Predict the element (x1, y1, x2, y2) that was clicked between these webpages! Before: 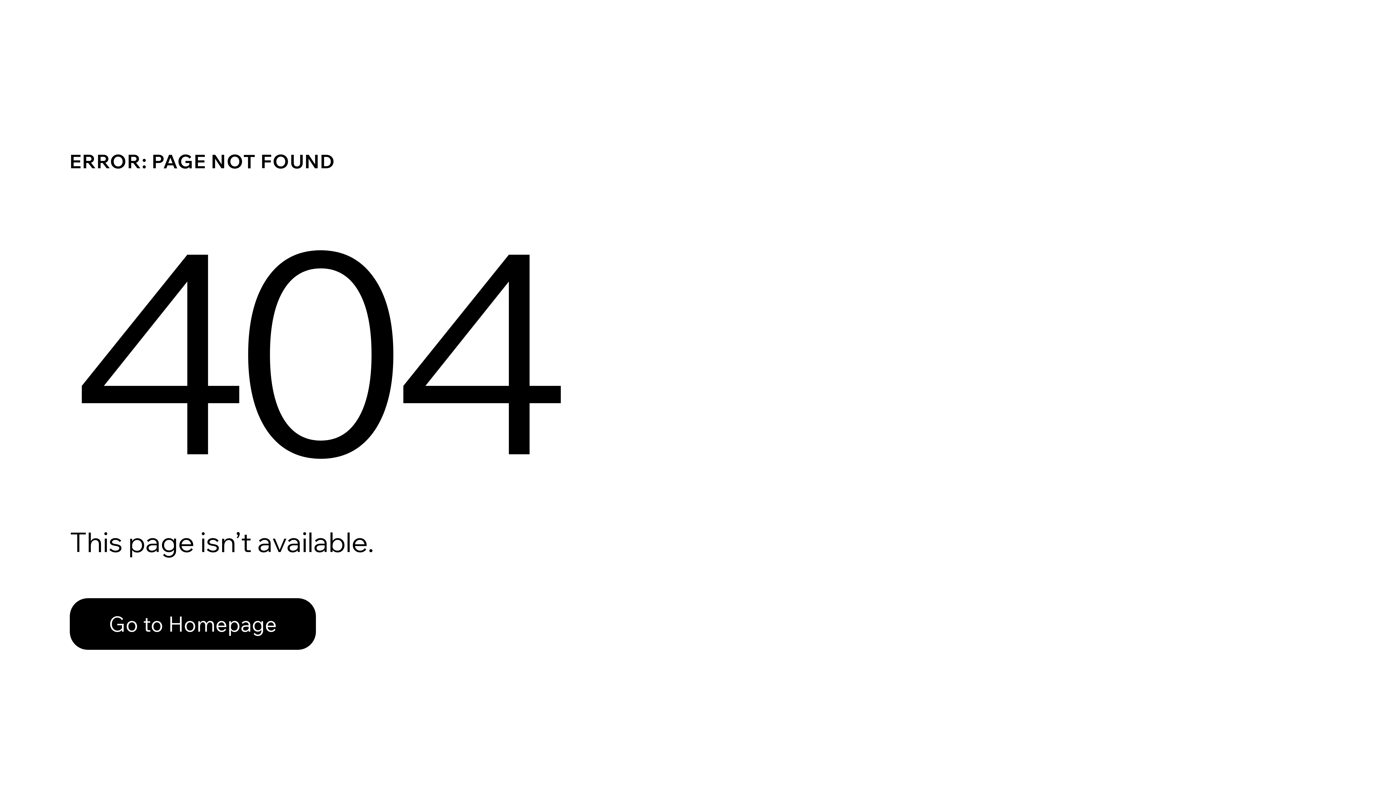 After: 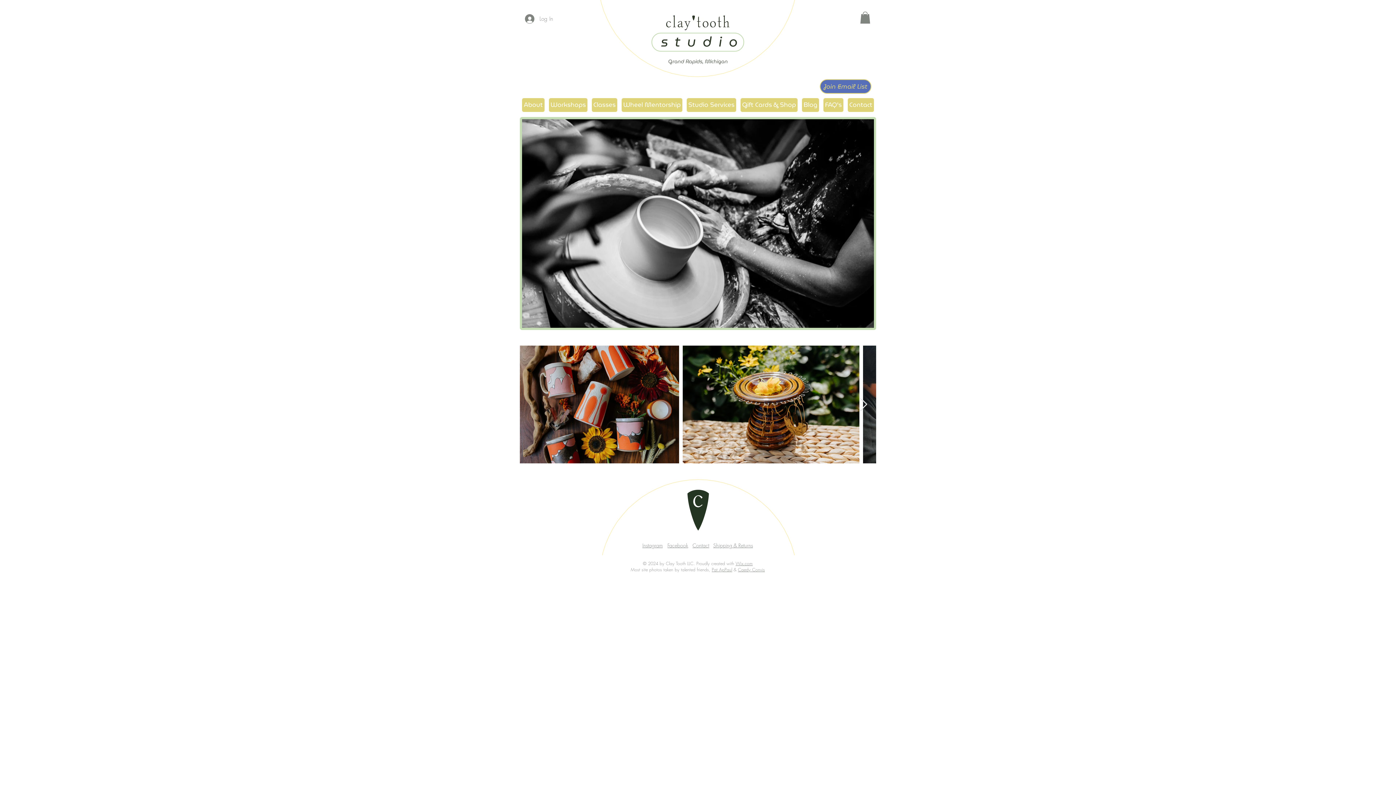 Action: bbox: (69, 582, 768, 659) label: Go to Homepage